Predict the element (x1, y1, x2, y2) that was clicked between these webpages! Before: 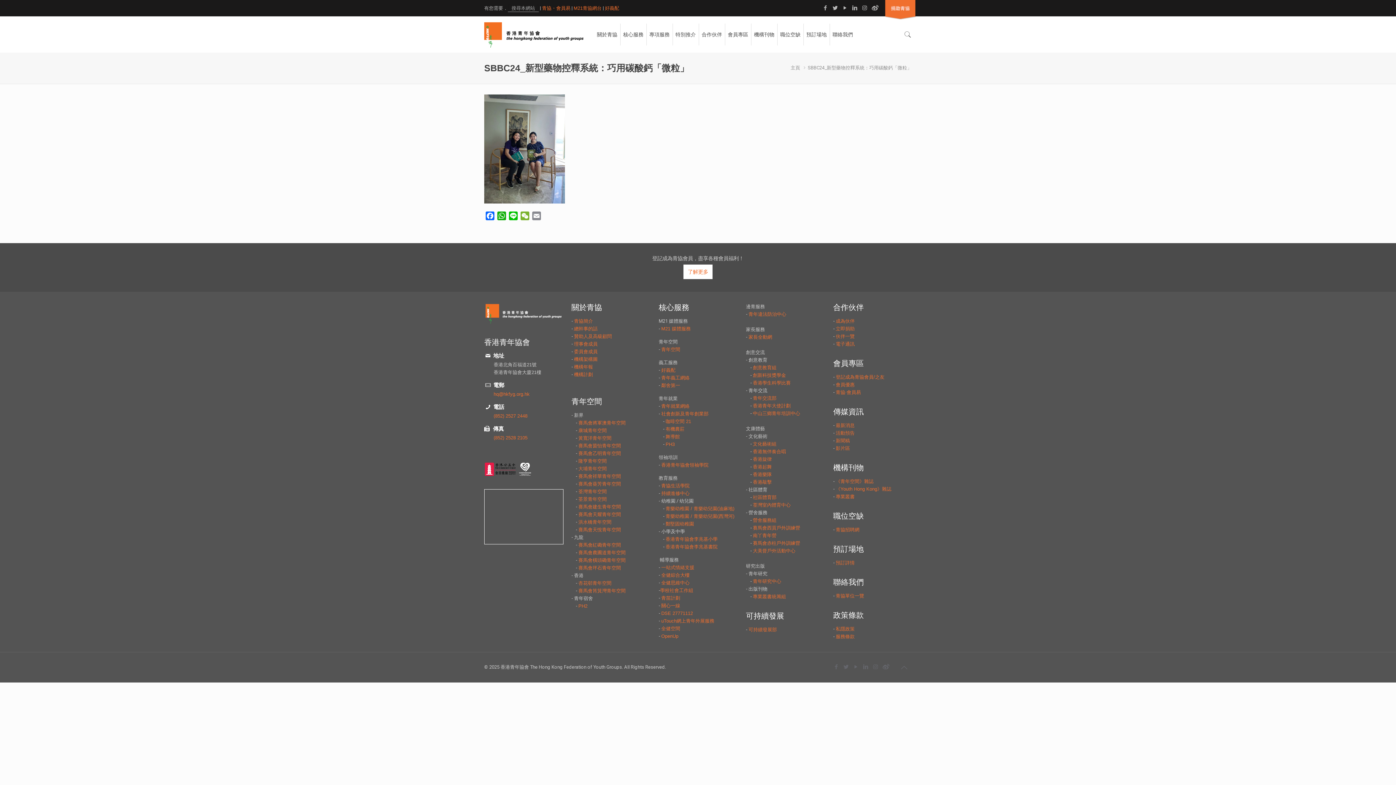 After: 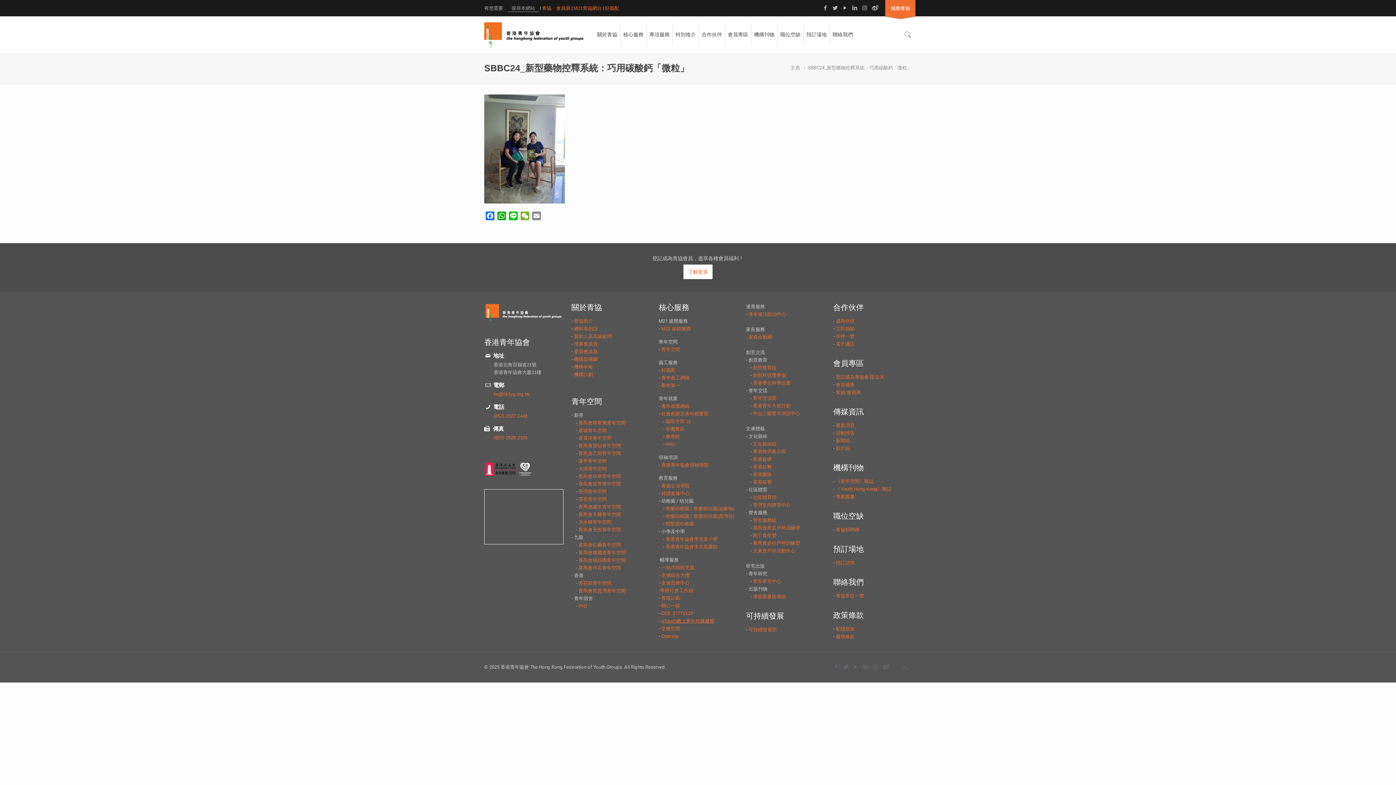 Action: bbox: (661, 618, 714, 624) label: uTouch網上青年外展服務